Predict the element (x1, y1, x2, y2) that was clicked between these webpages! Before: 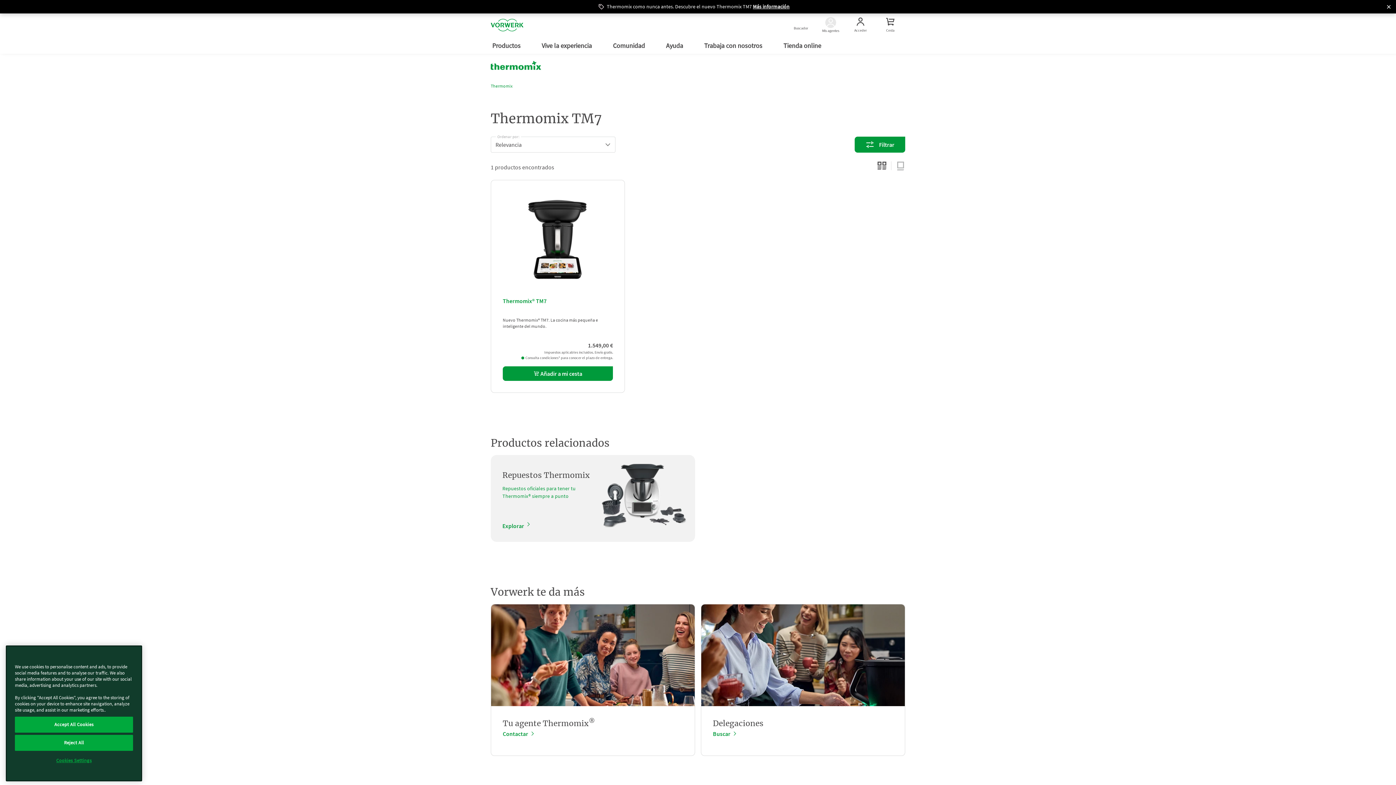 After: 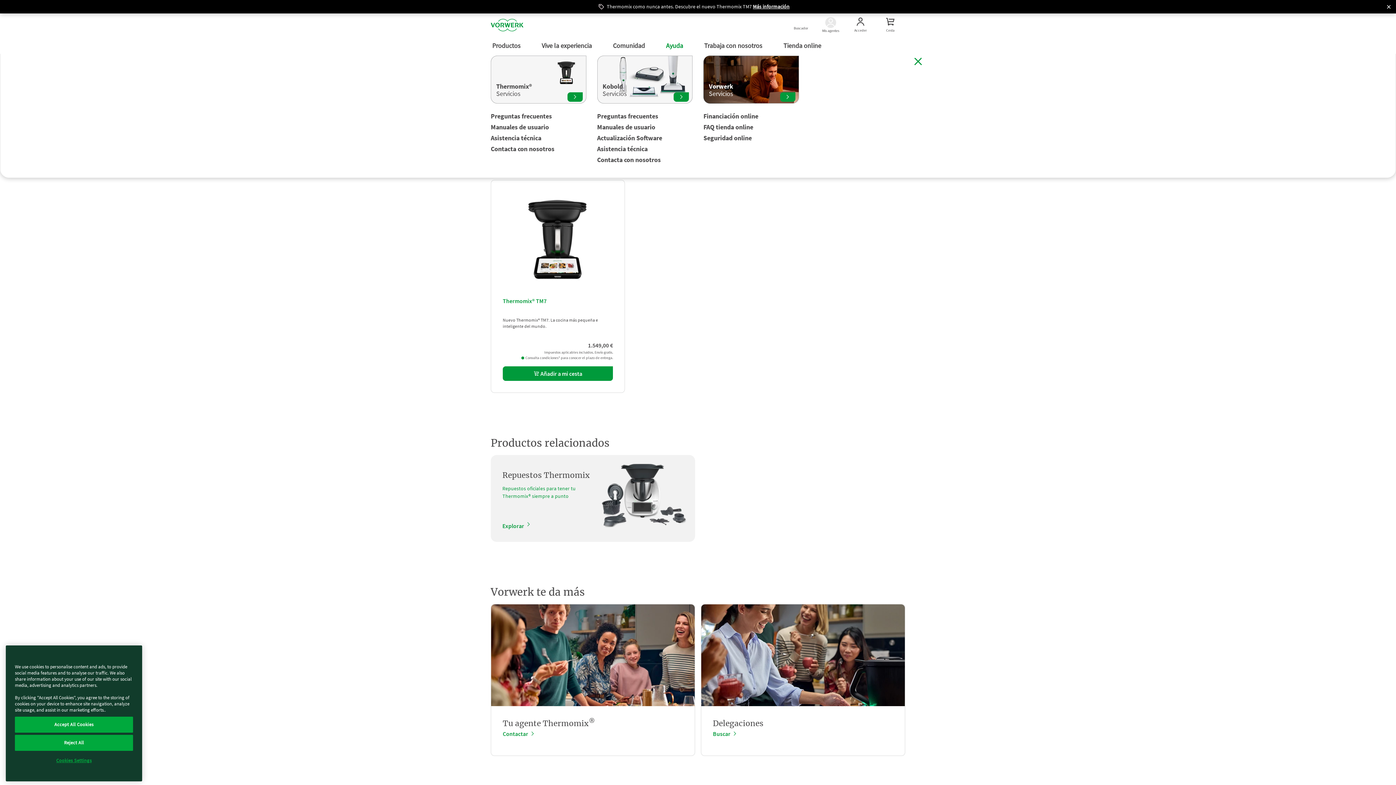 Action: label: Ayuda  bbox: (666, 40, 684, 50)